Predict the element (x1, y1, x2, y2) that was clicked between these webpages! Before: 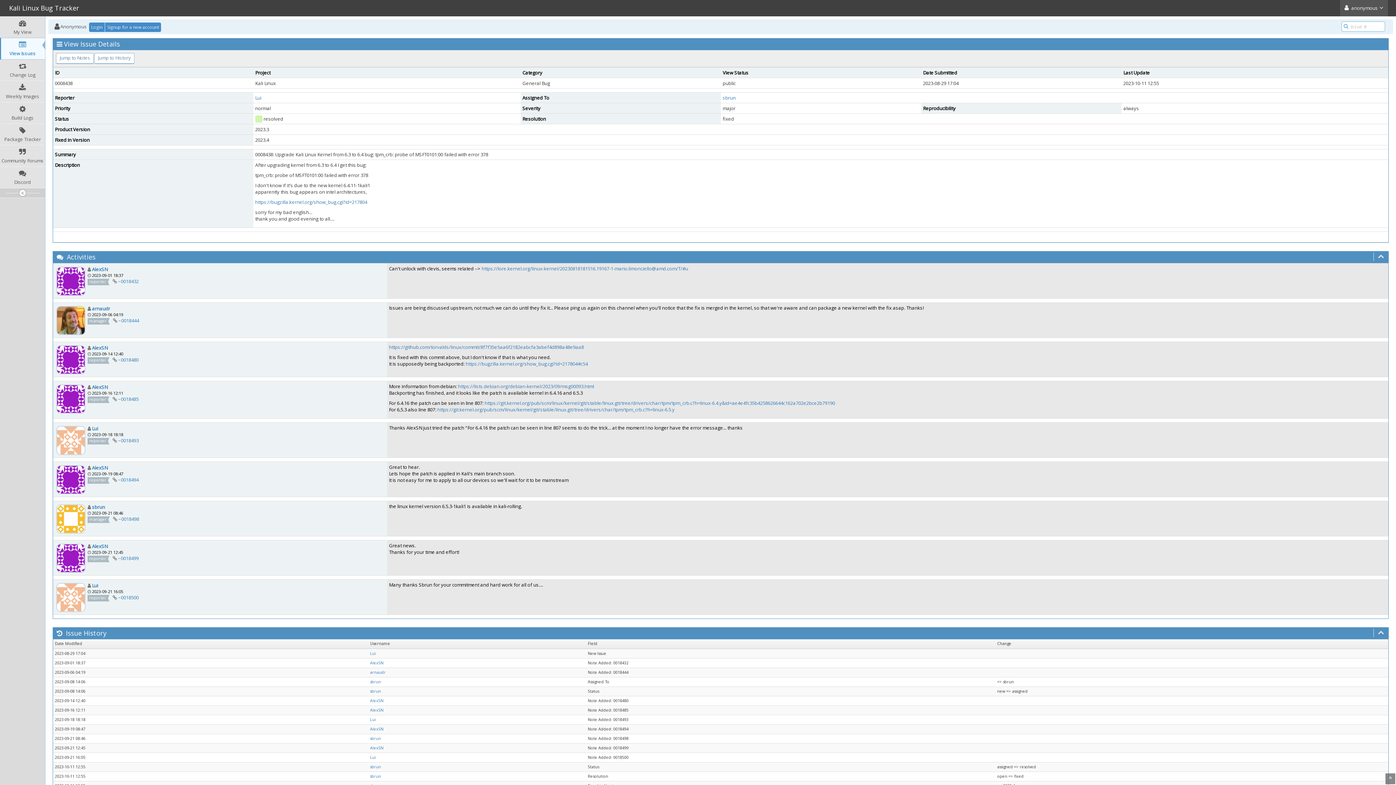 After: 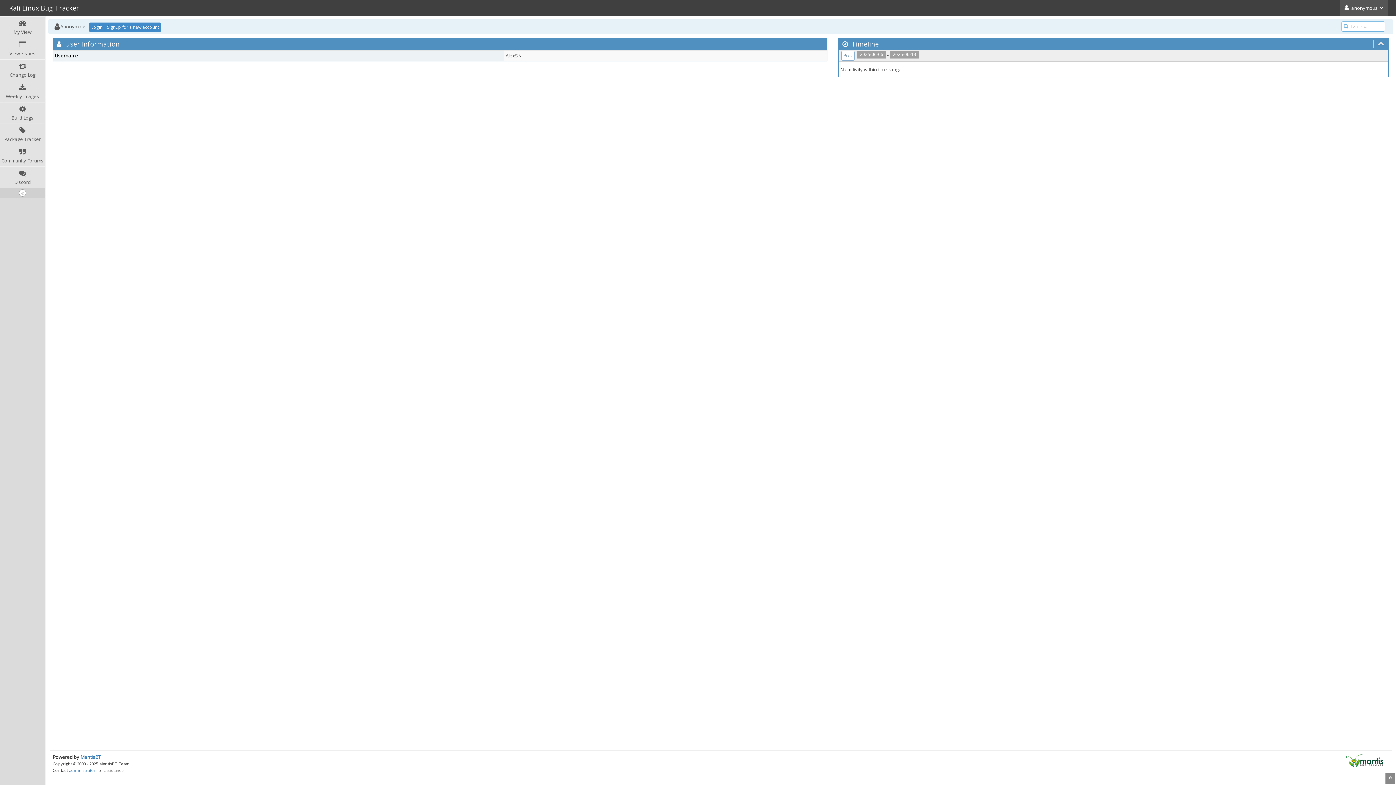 Action: bbox: (56, 476, 85, 482)